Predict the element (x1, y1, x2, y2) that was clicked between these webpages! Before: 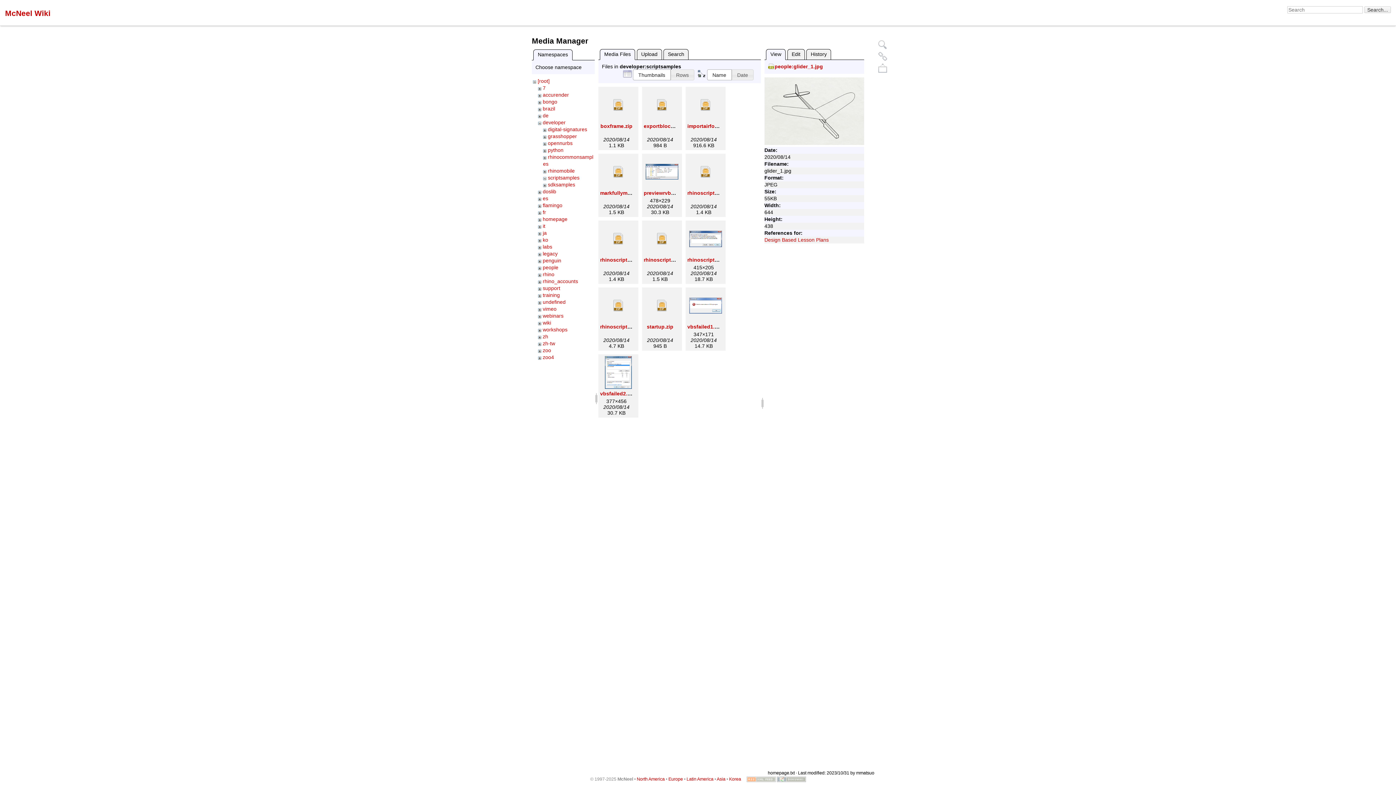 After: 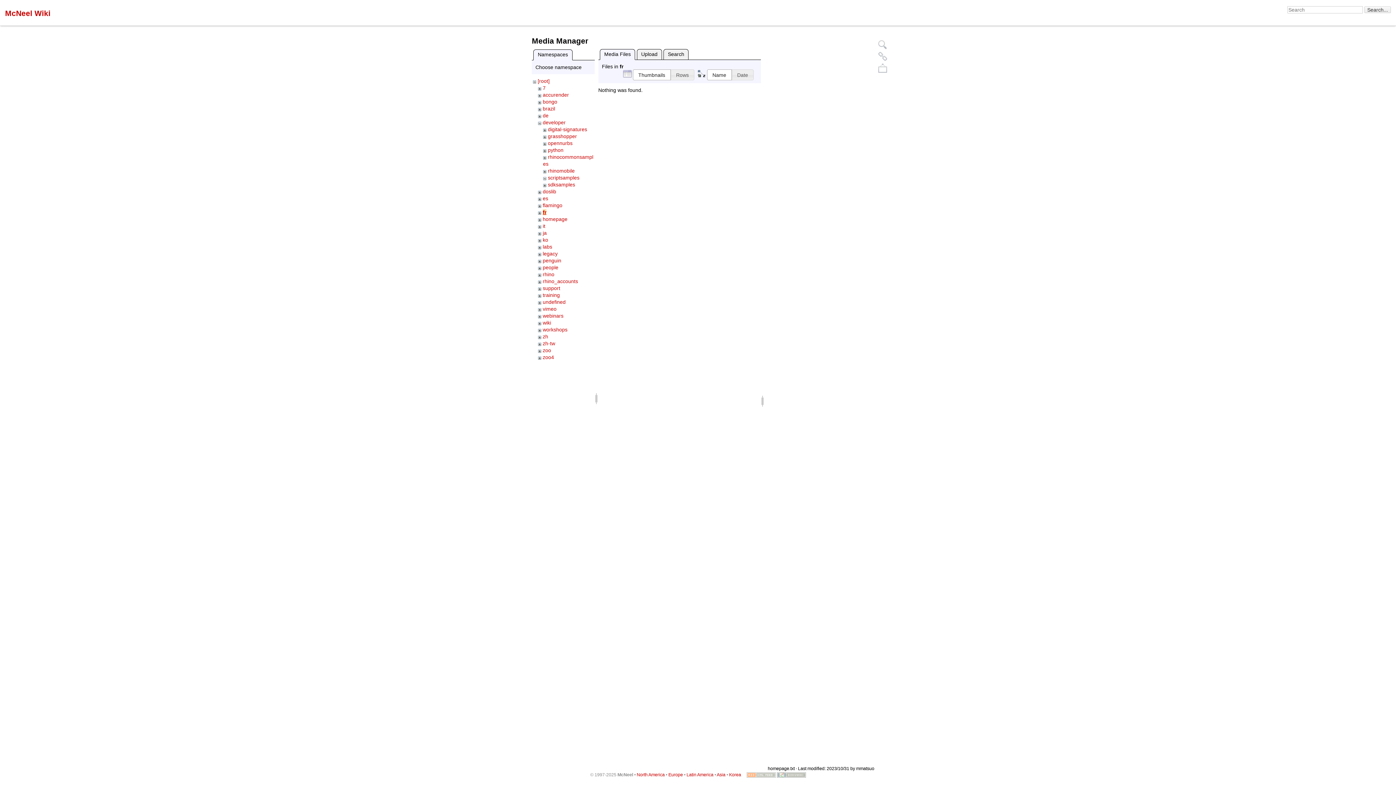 Action: label: fr bbox: (542, 209, 546, 215)